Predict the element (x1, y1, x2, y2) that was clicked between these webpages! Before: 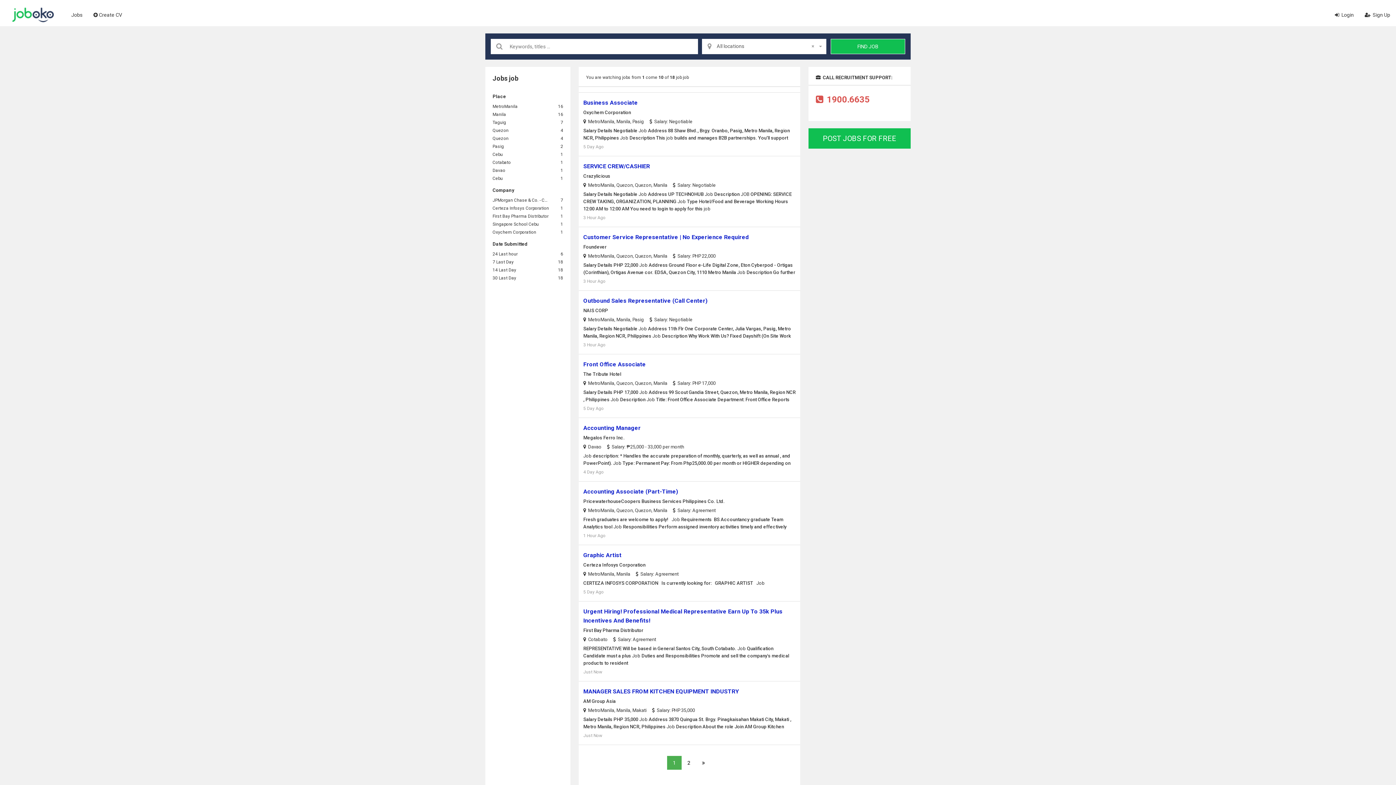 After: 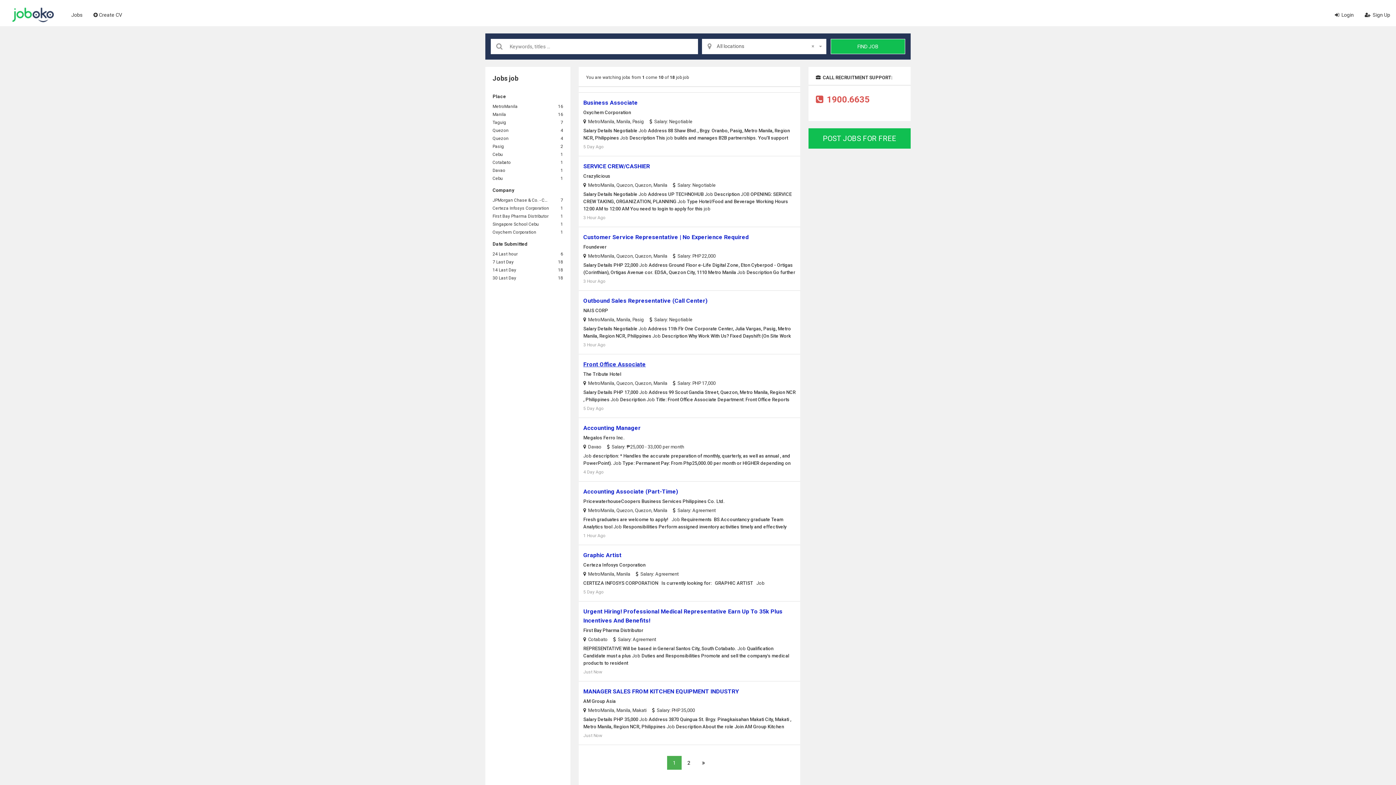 Action: label: Front Office Associate bbox: (583, 361, 646, 368)